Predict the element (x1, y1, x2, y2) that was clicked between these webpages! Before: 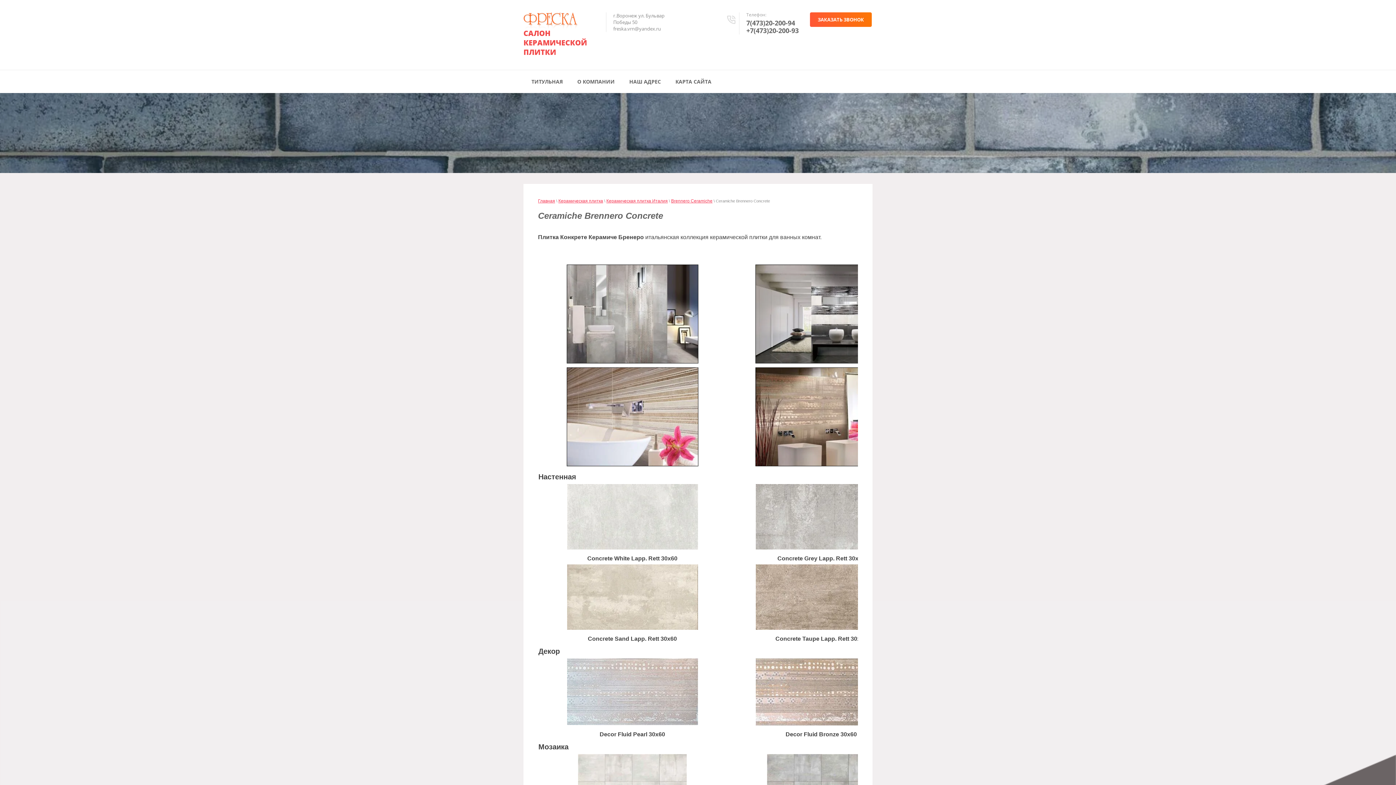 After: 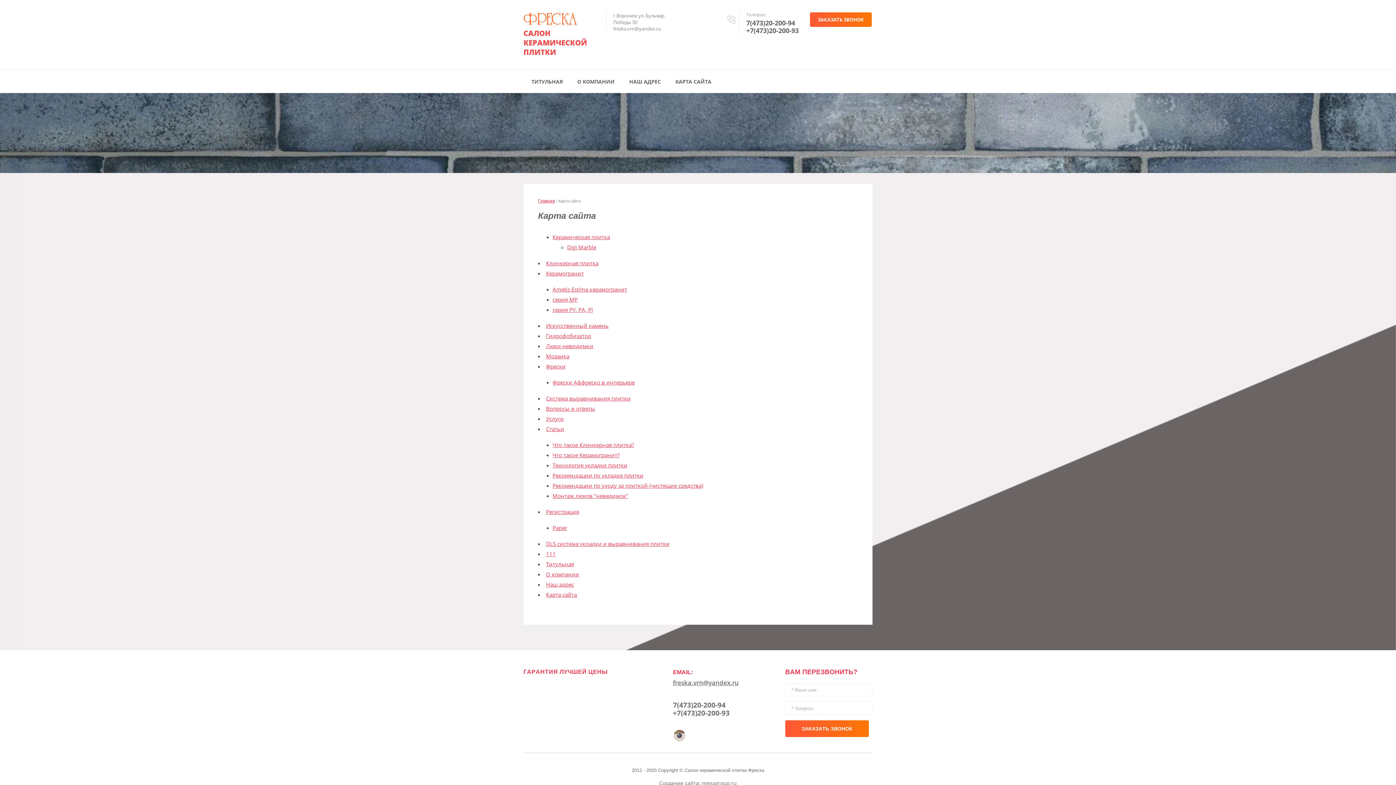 Action: bbox: (670, 74, 717, 88) label: КАРТА САЙТА